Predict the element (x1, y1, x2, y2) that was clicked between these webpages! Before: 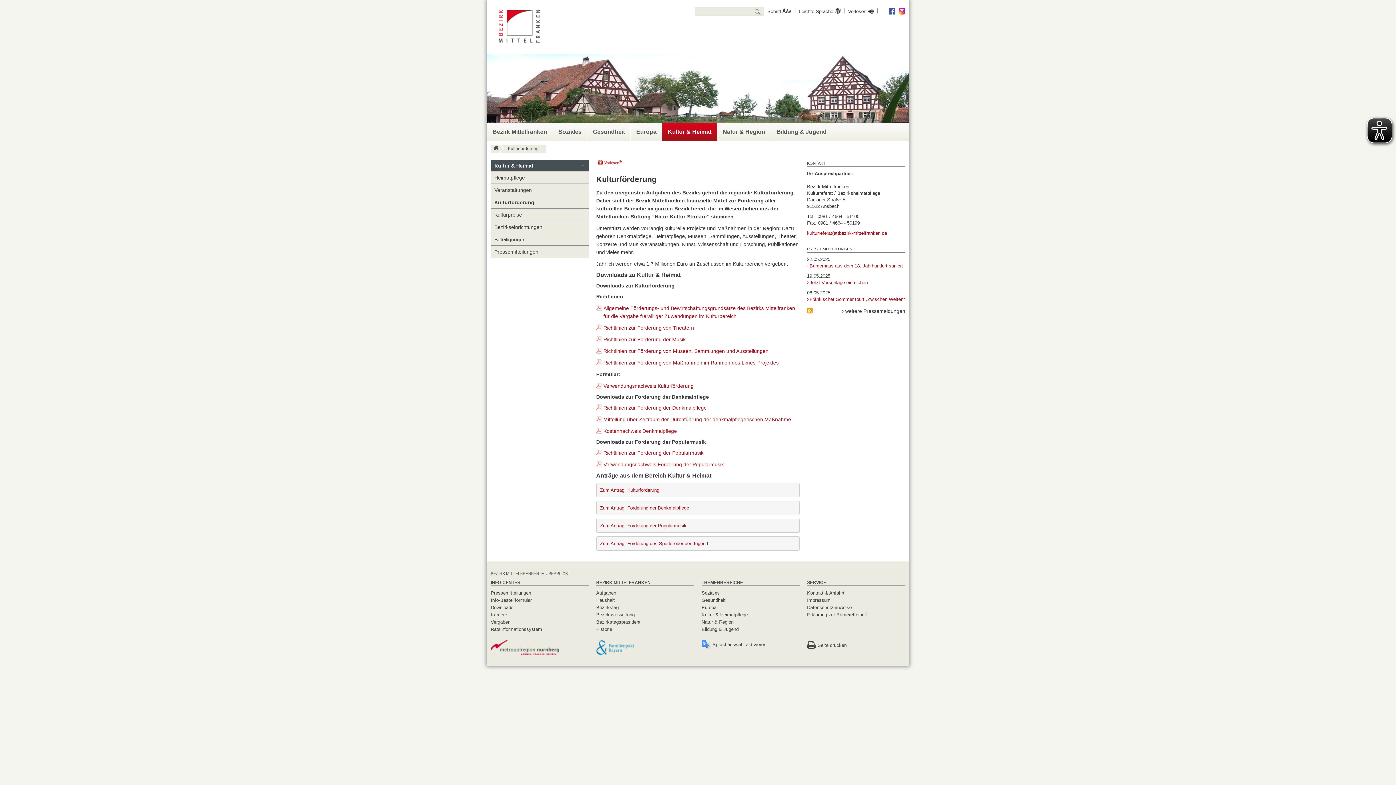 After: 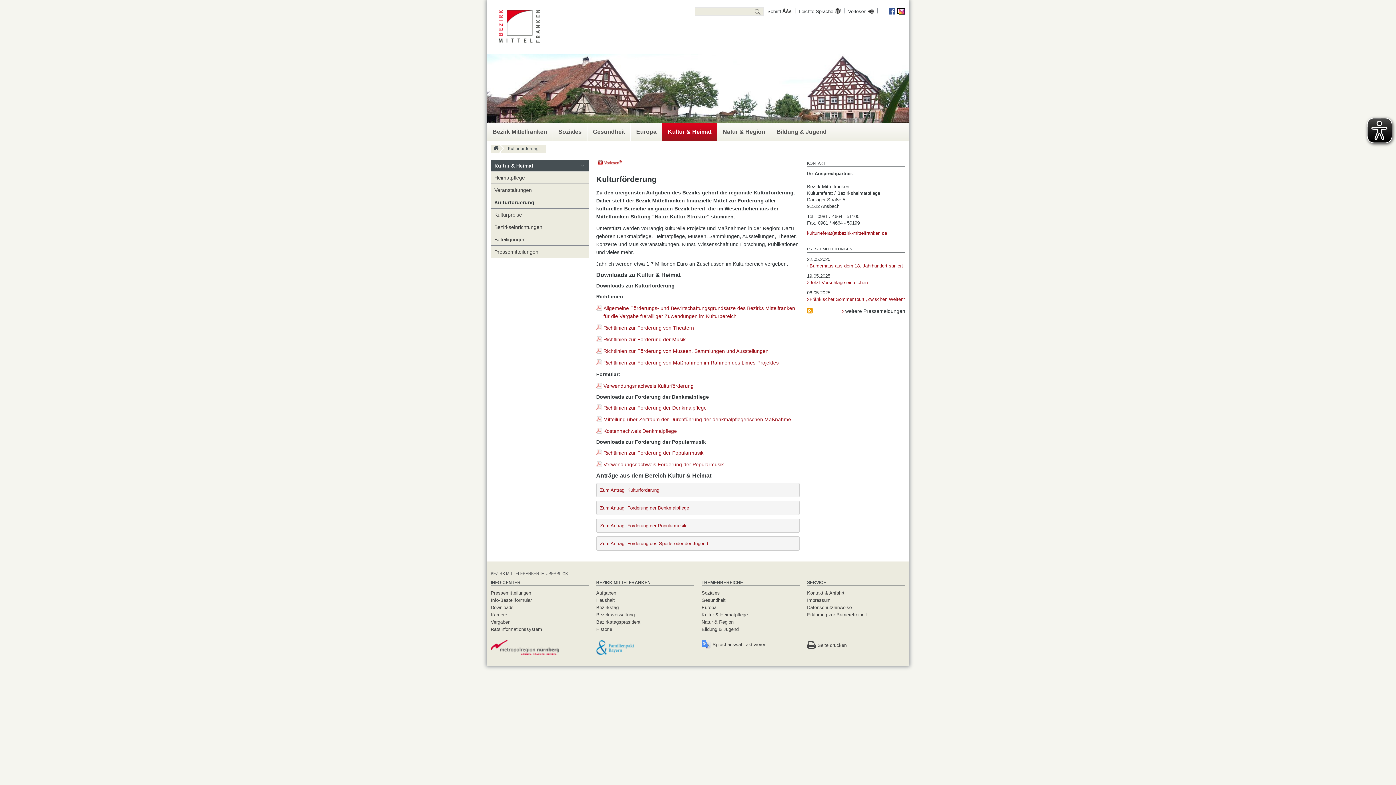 Action: bbox: (897, 8, 905, 13)